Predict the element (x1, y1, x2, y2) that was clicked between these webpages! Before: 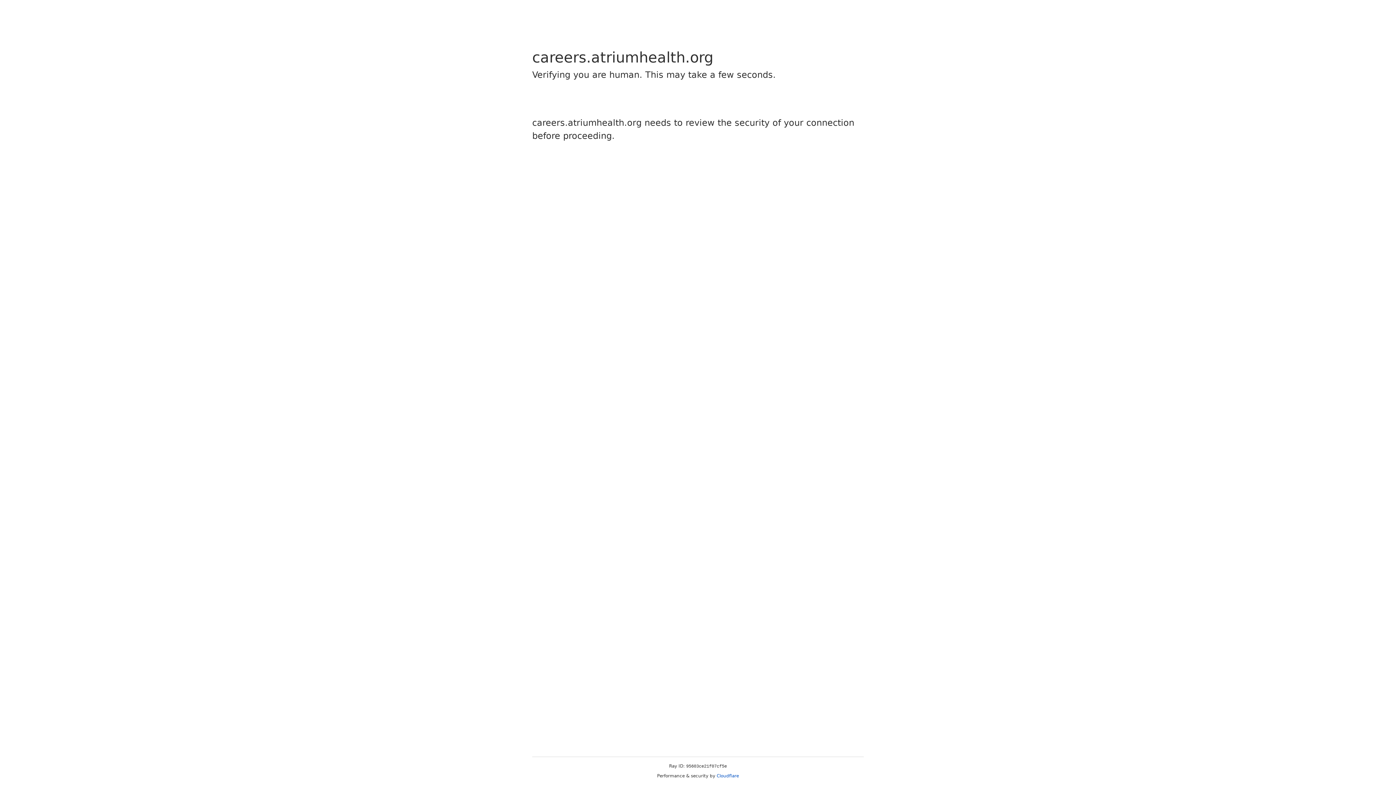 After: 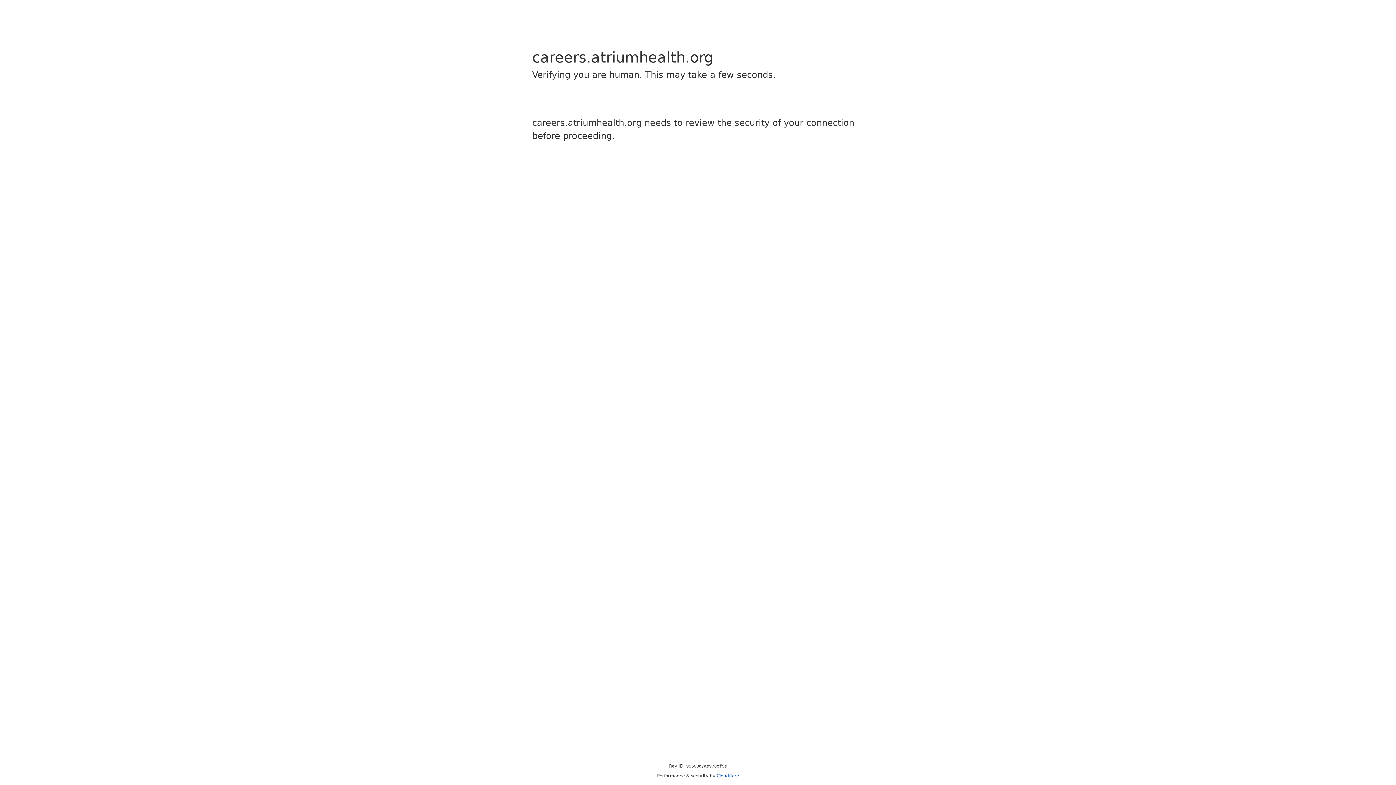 Action: bbox: (716, 773, 739, 778) label: Cloudflare